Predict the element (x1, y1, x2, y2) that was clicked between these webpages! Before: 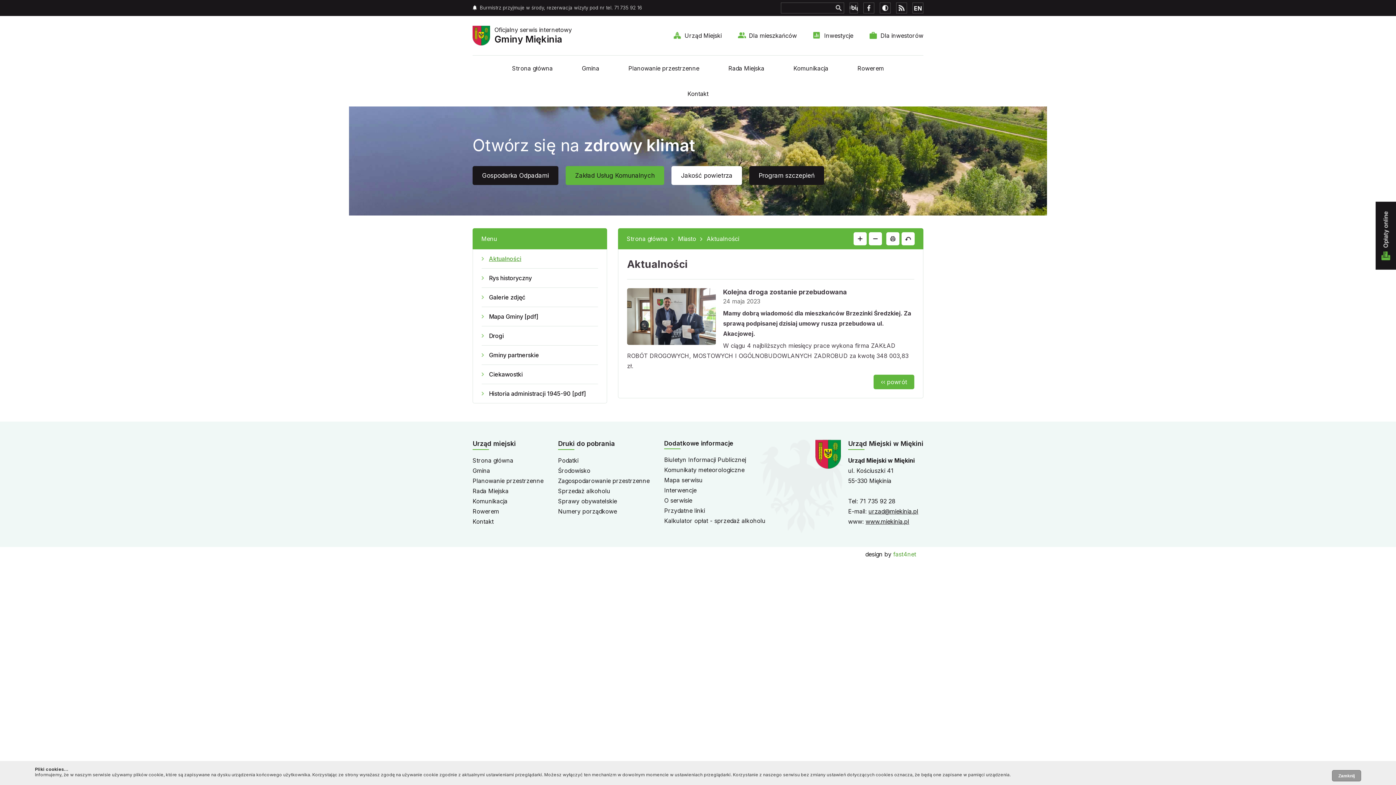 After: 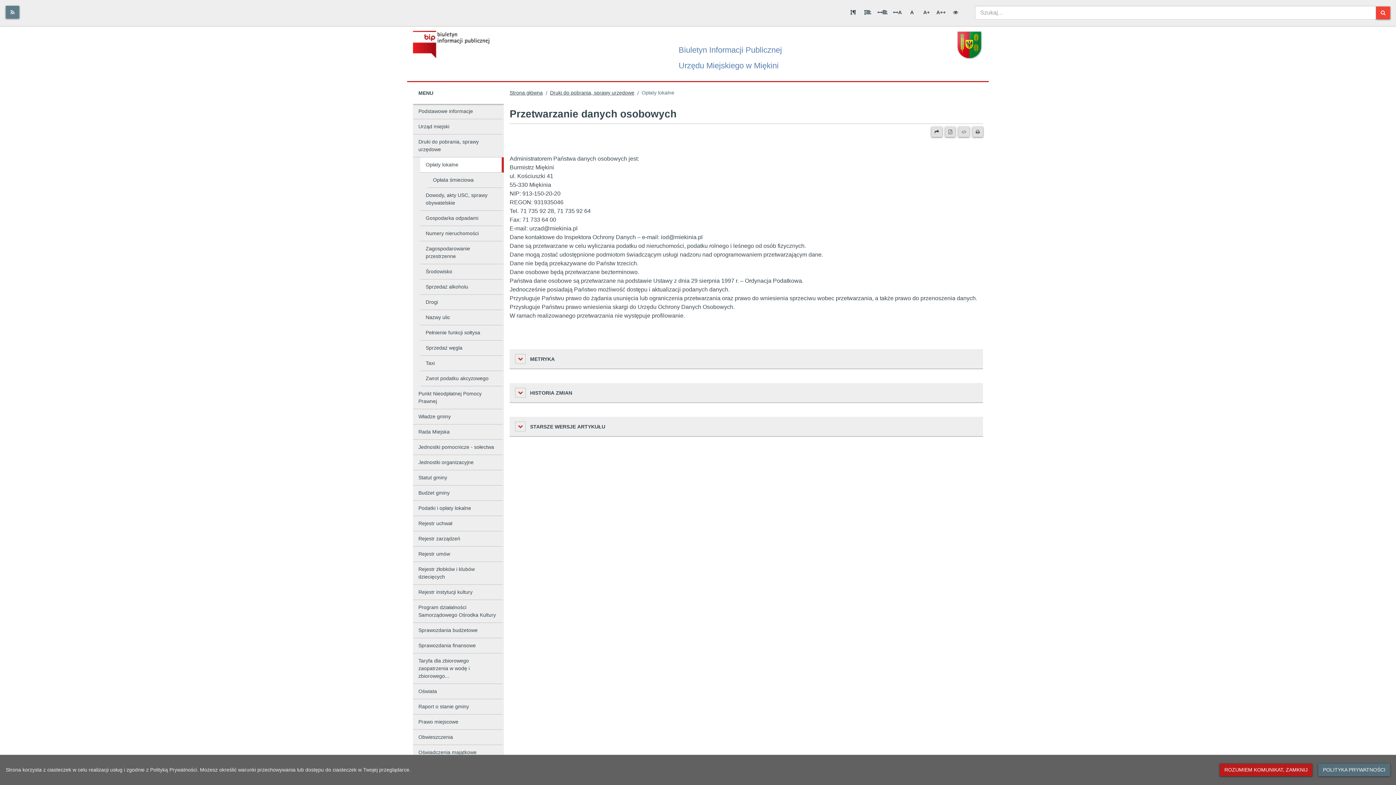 Action: bbox: (558, 455, 649, 465) label: Podatki